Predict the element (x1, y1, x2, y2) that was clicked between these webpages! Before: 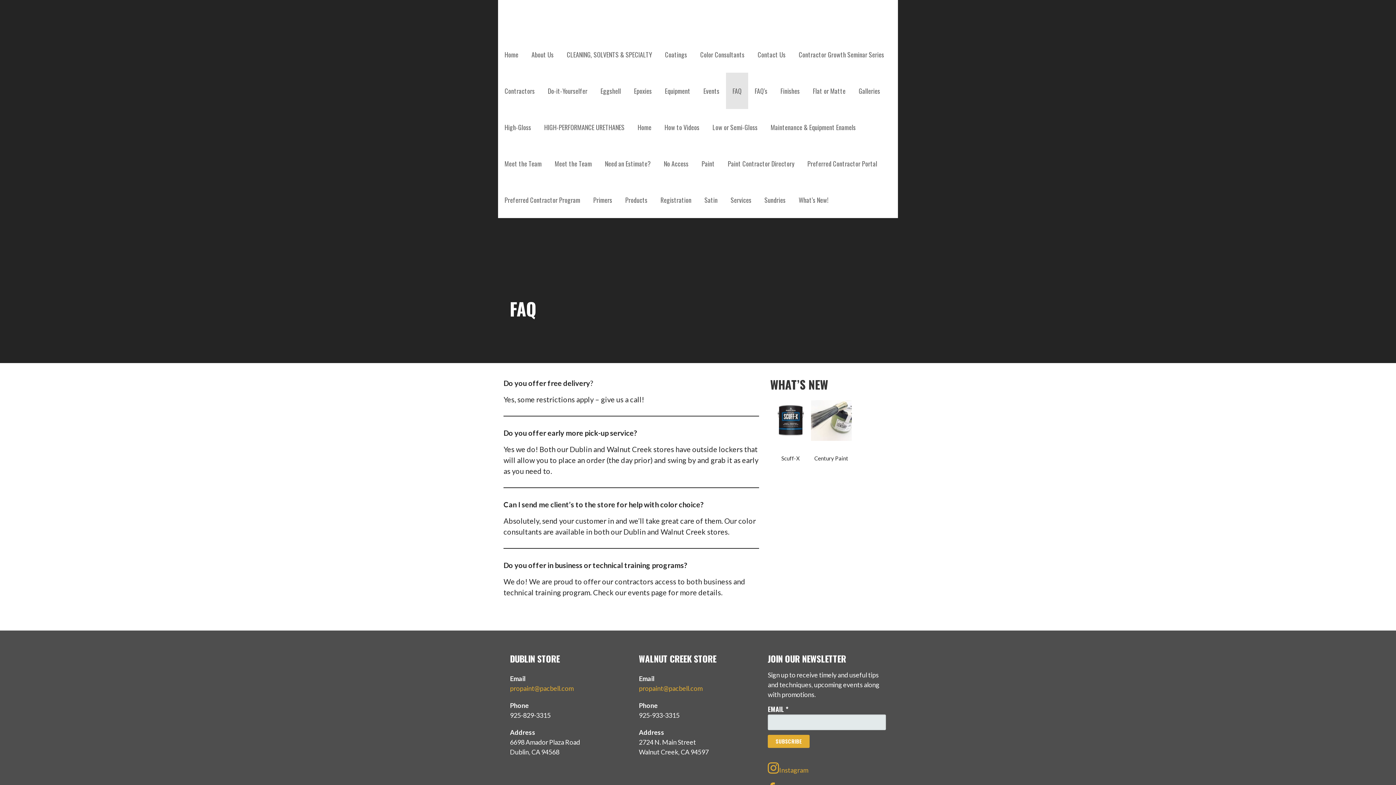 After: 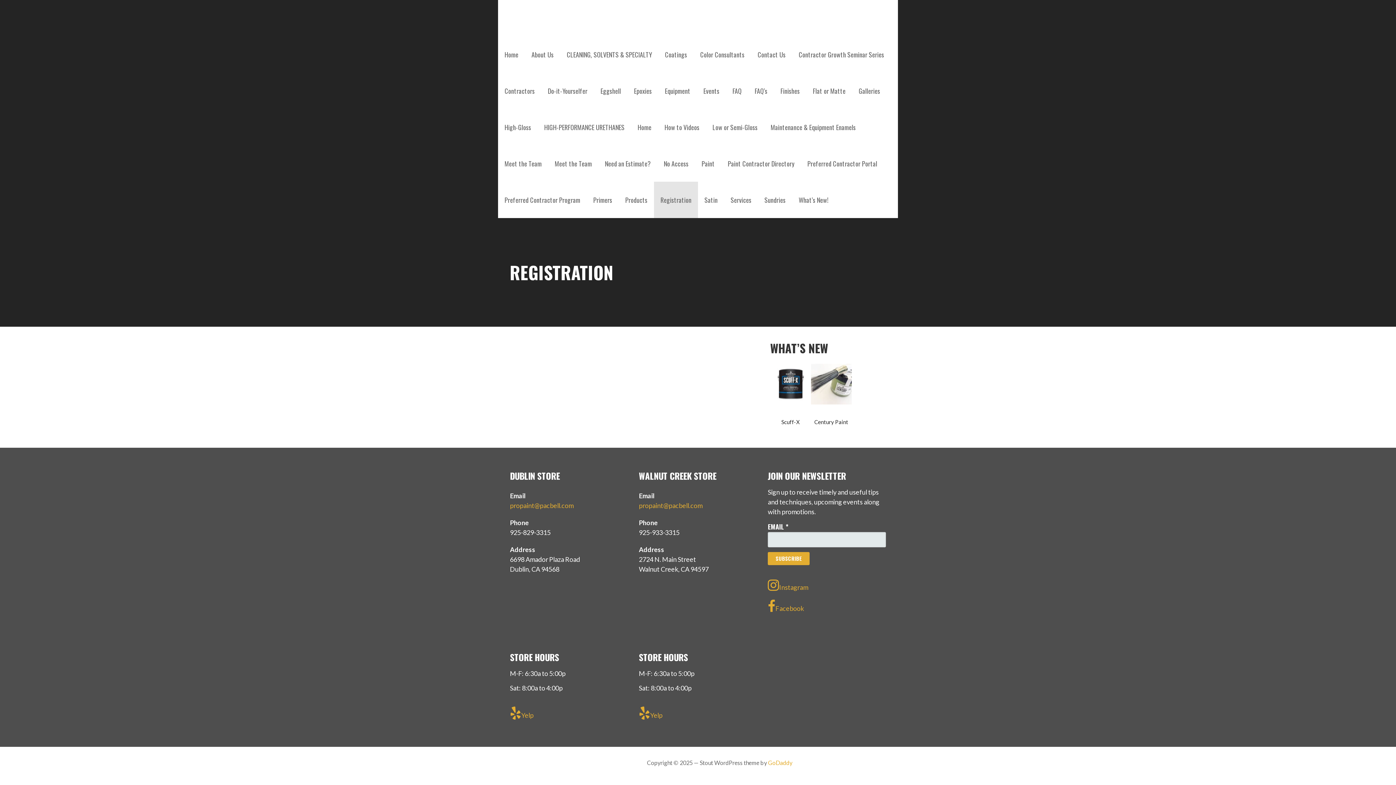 Action: label: Registration bbox: (654, 181, 698, 218)